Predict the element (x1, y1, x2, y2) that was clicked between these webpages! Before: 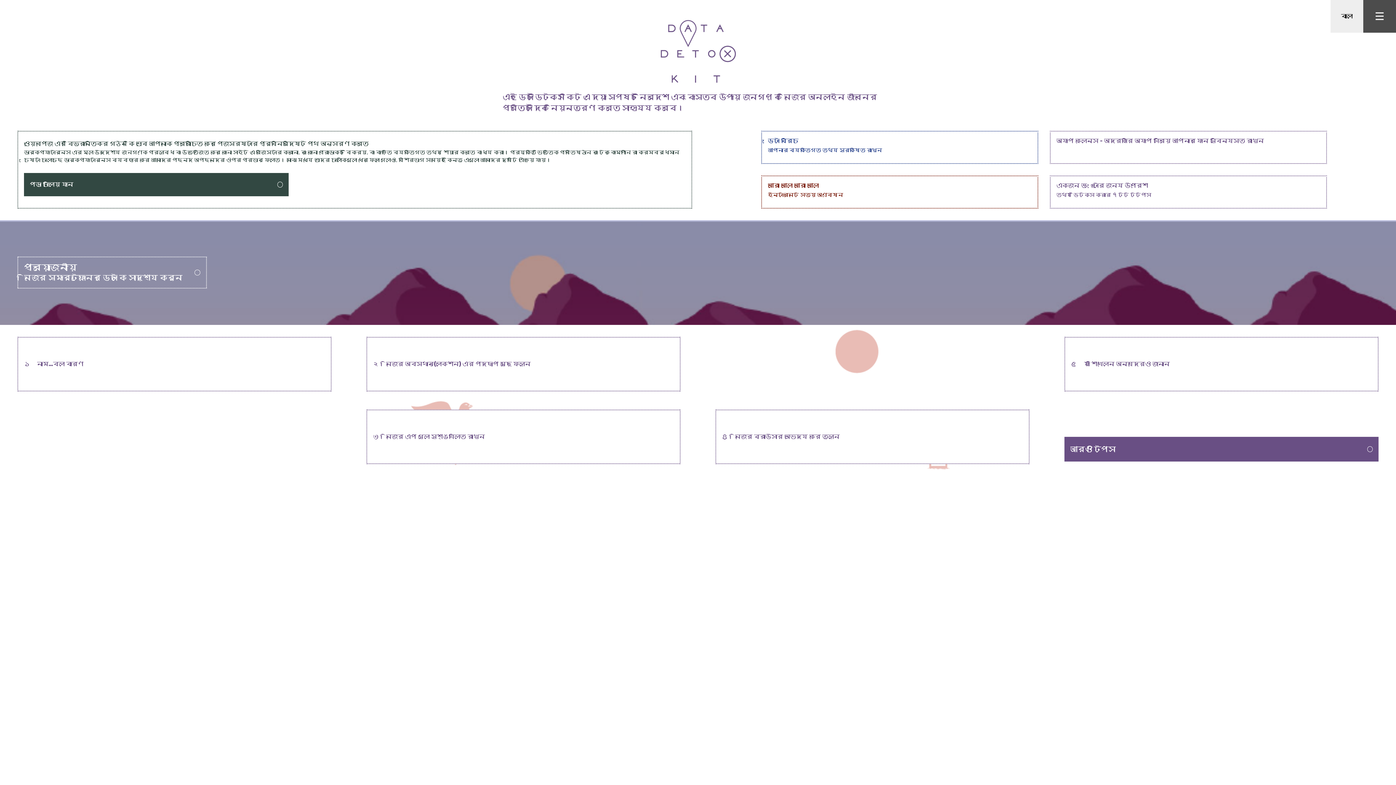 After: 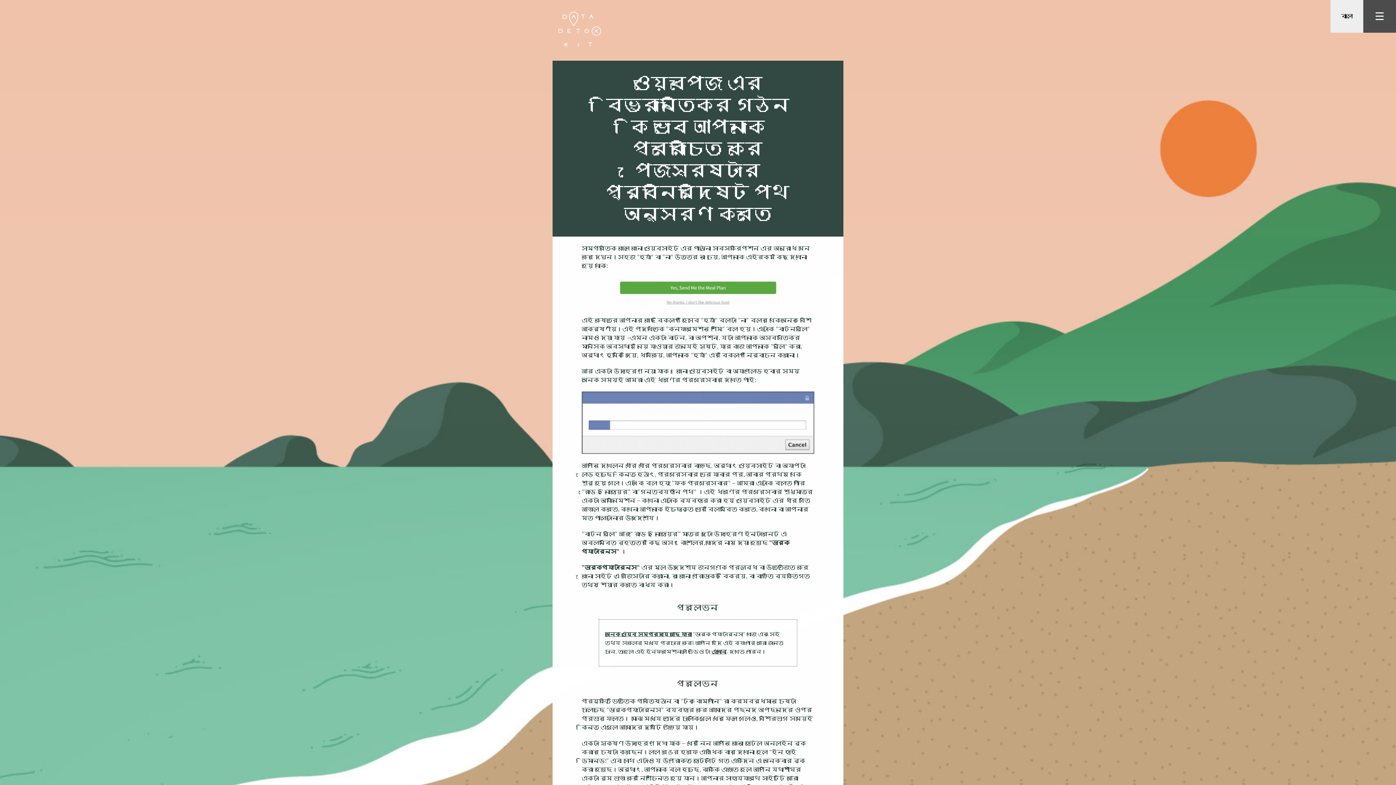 Action: bbox: (24, 137, 685, 148) label: ওয়েবপেজ এর বিভ্রান্তিকর গঠন কি ভাবে আপনাকে প্ররোচিত করে পেজস্রষ্টার পূর্বনির্দিষ্ট পথ অনুসরণ করতে